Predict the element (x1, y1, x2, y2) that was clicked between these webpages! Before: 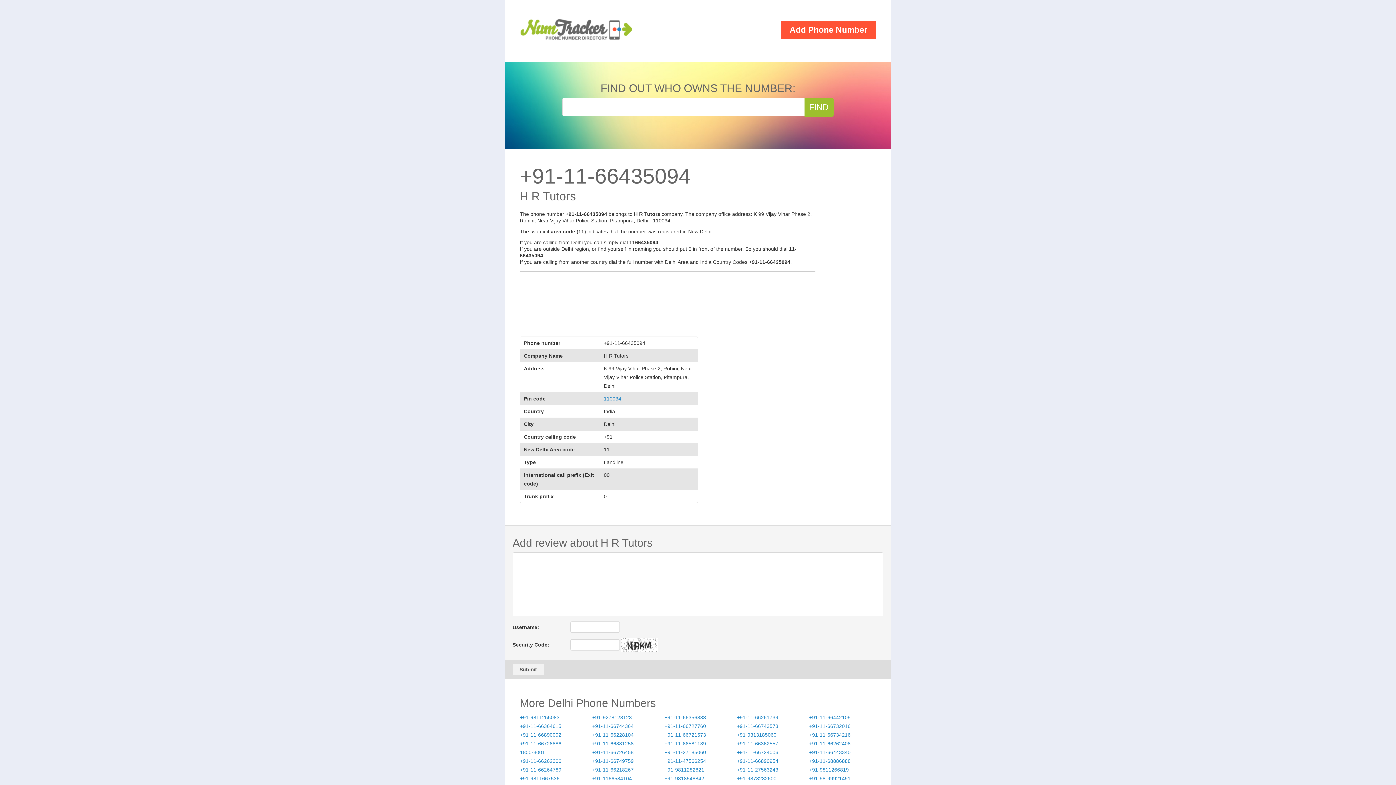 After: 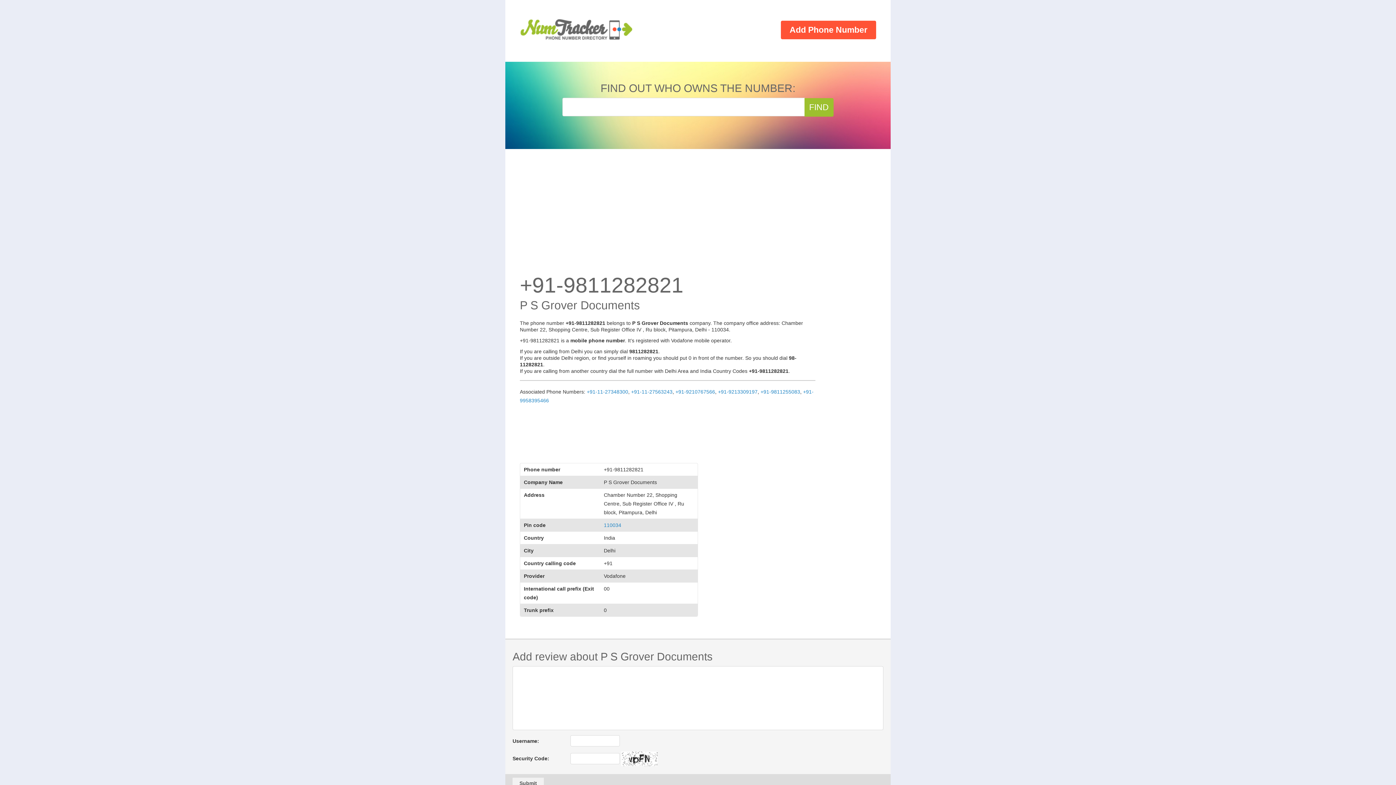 Action: bbox: (664, 767, 704, 772) label: +91-9811282821